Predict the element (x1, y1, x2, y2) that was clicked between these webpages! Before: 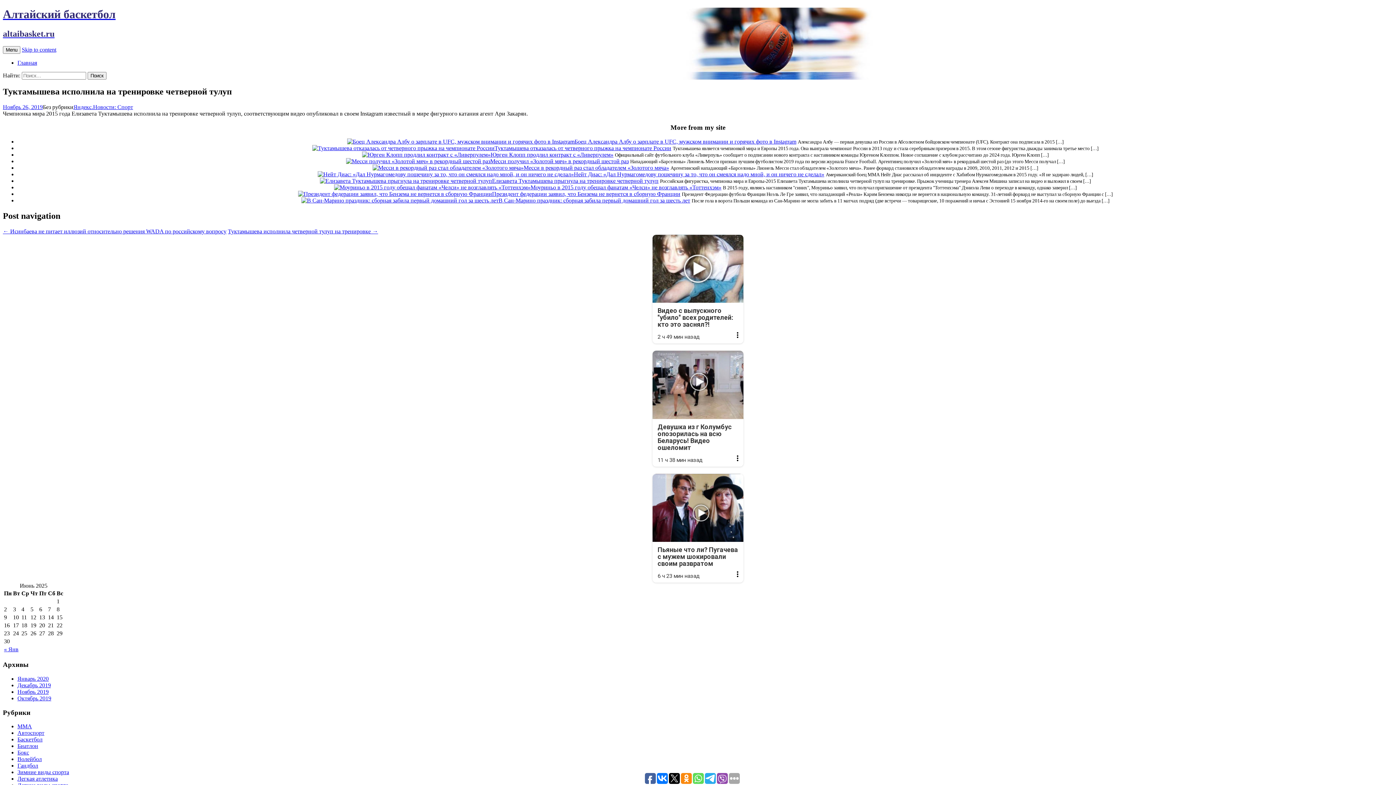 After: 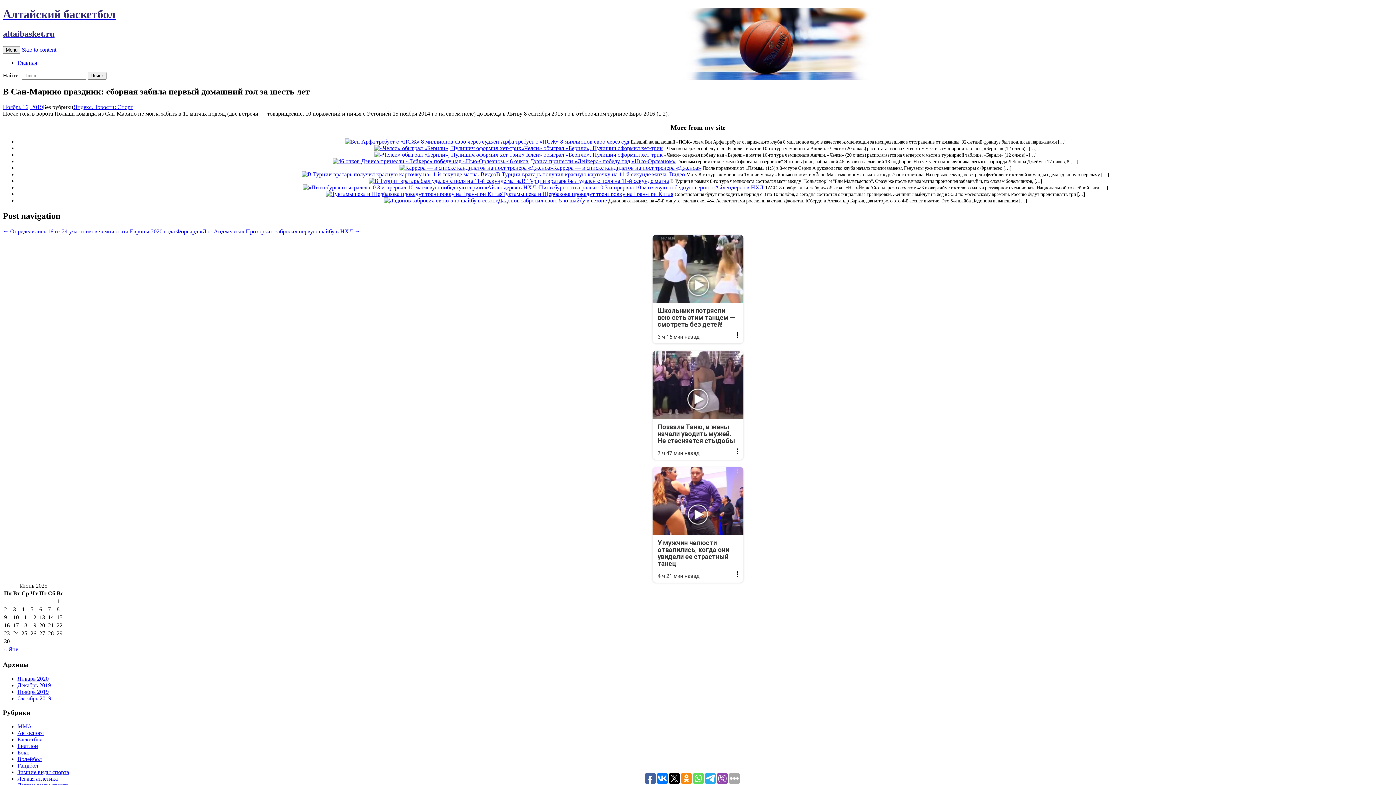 Action: bbox: (301, 197, 498, 203)